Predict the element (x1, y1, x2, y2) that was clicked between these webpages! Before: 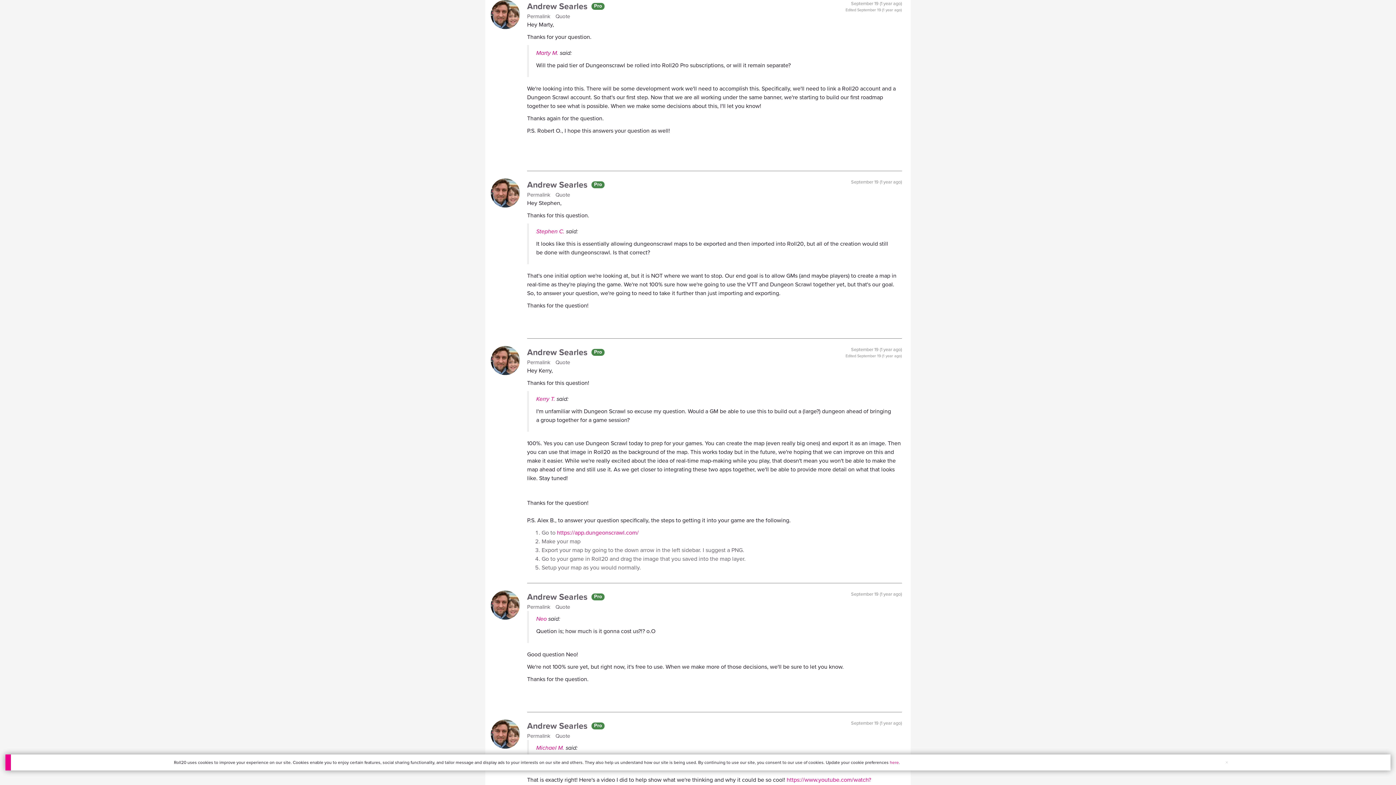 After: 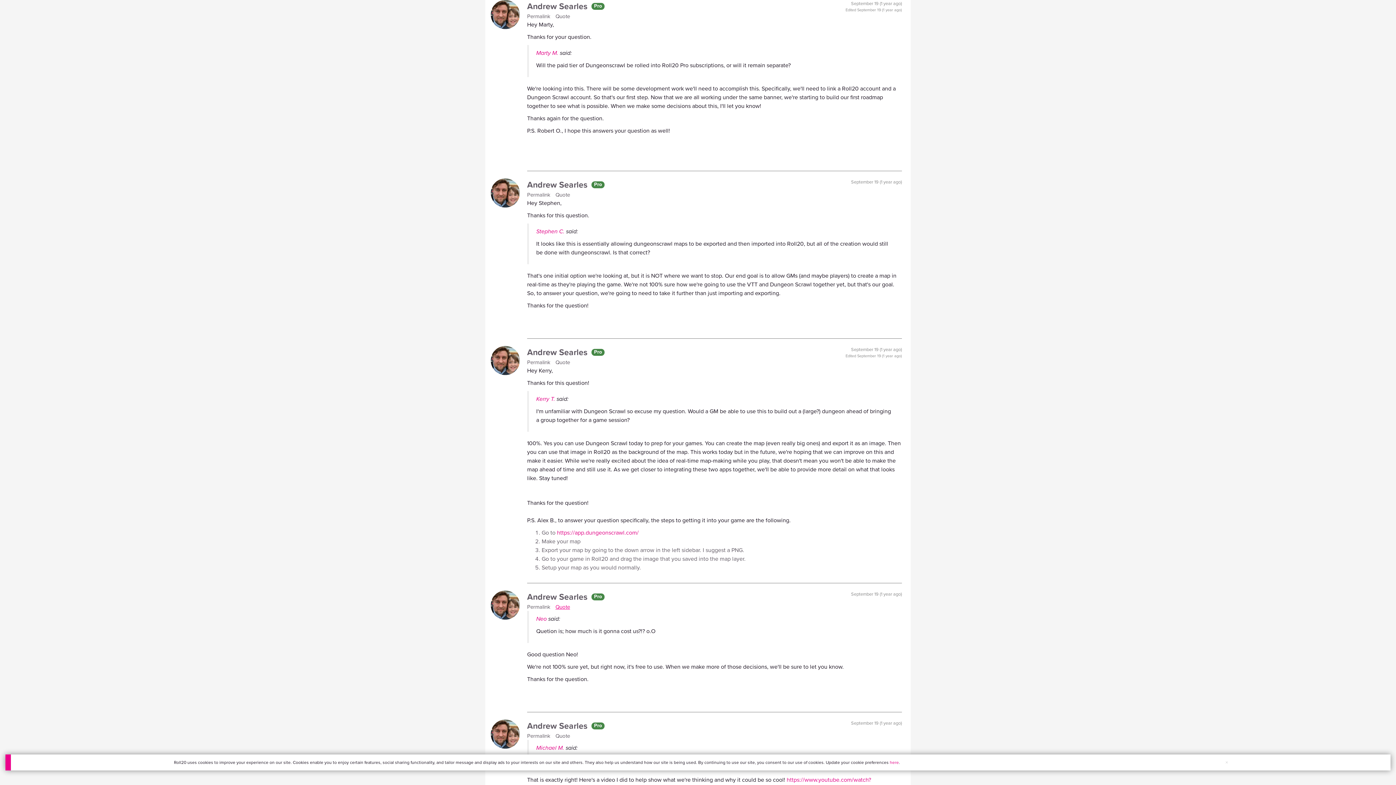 Action: bbox: (555, 603, 573, 611) label: Quote